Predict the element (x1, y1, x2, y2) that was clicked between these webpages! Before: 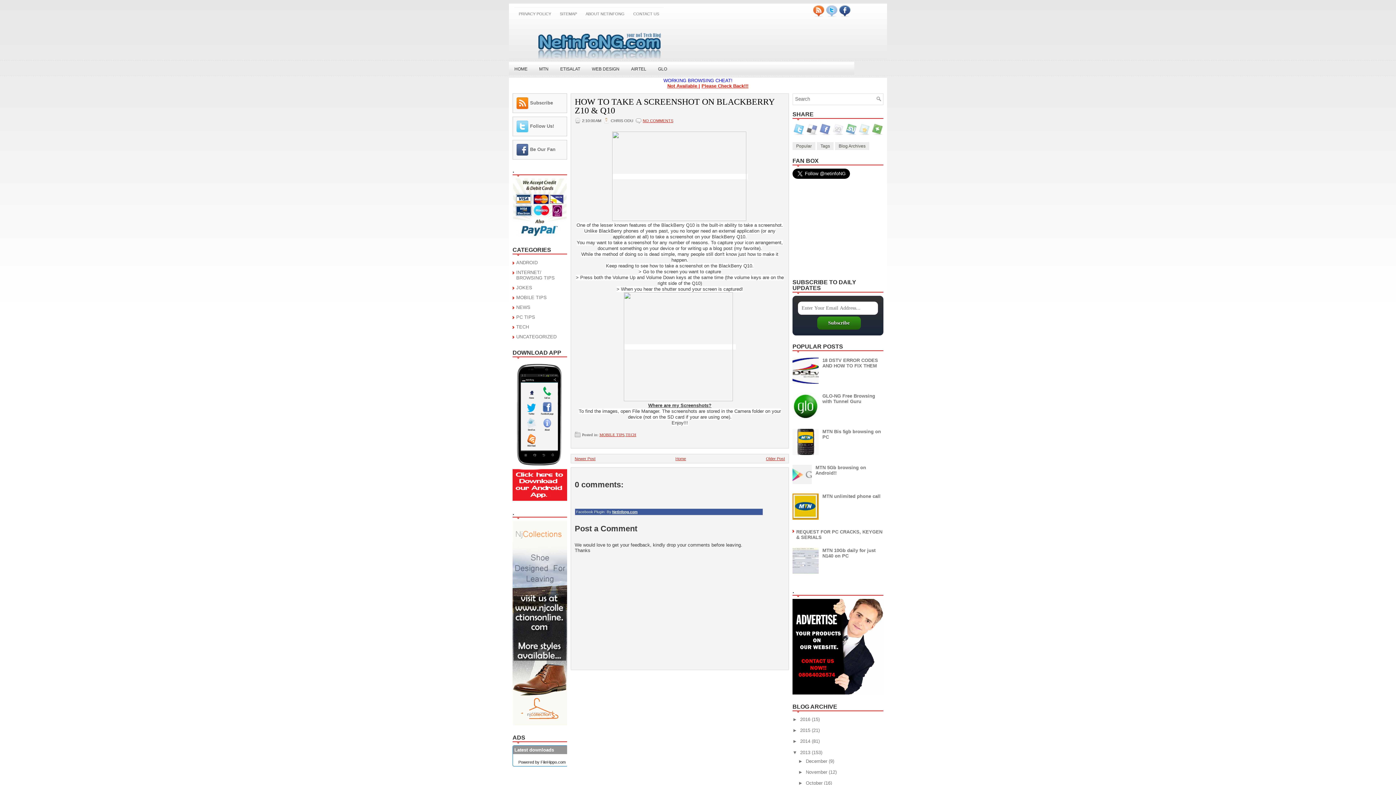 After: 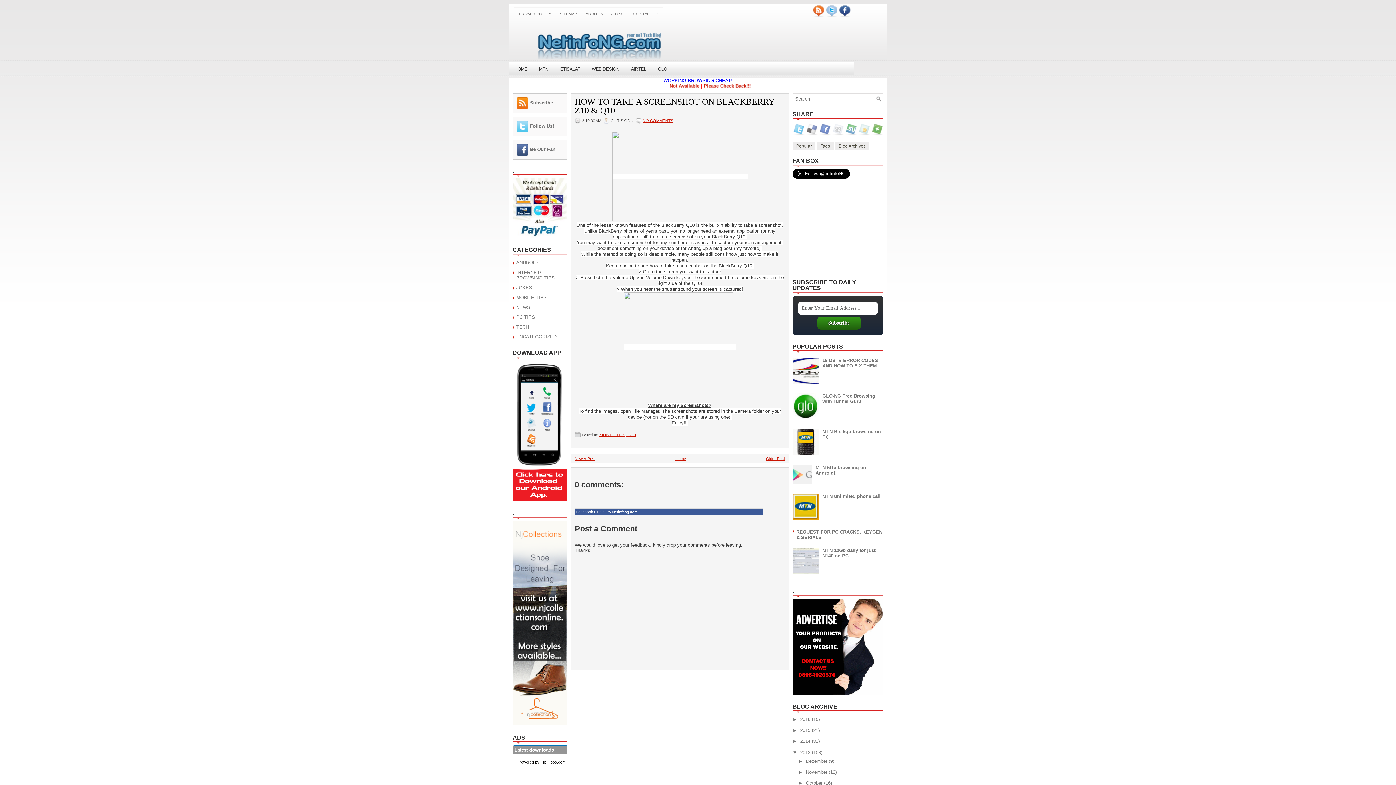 Action: bbox: (792, 415, 820, 420)